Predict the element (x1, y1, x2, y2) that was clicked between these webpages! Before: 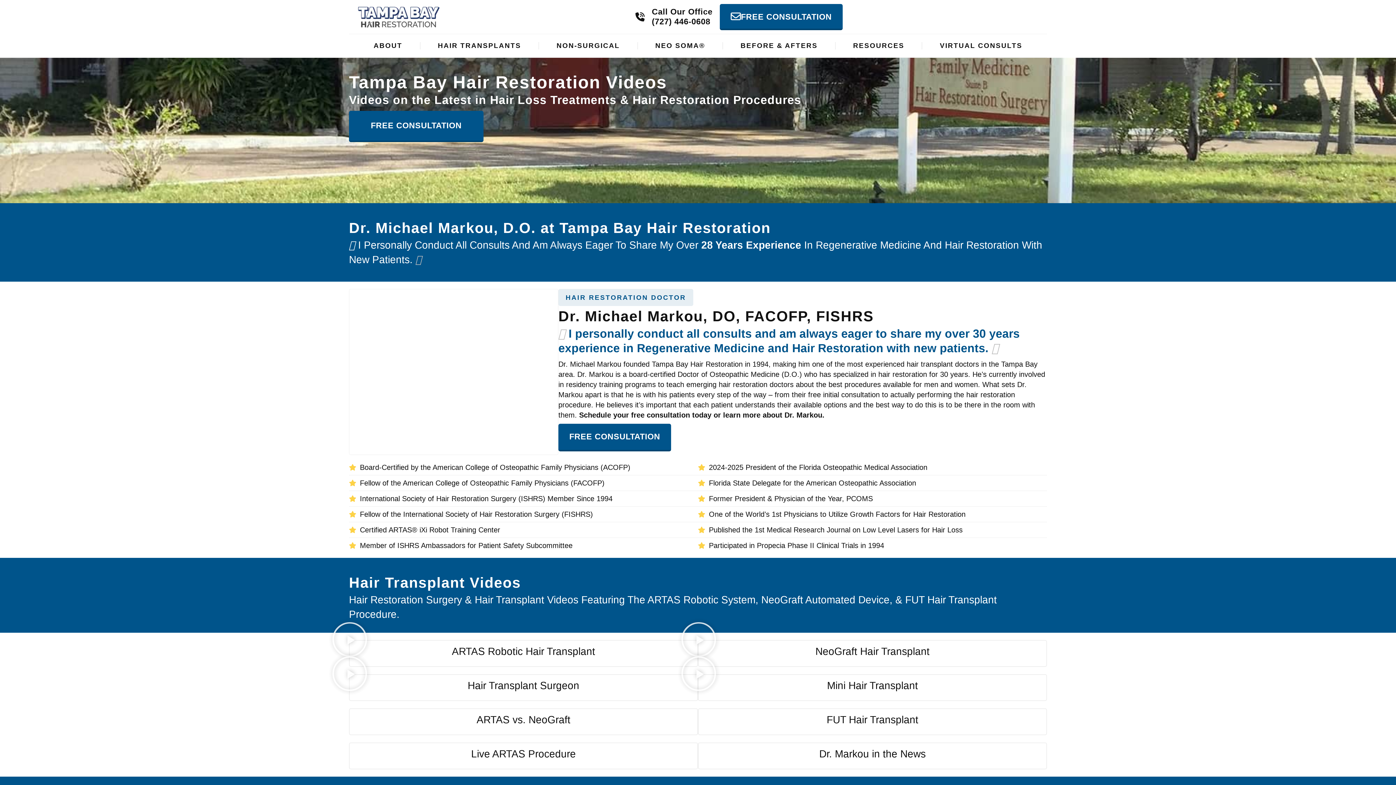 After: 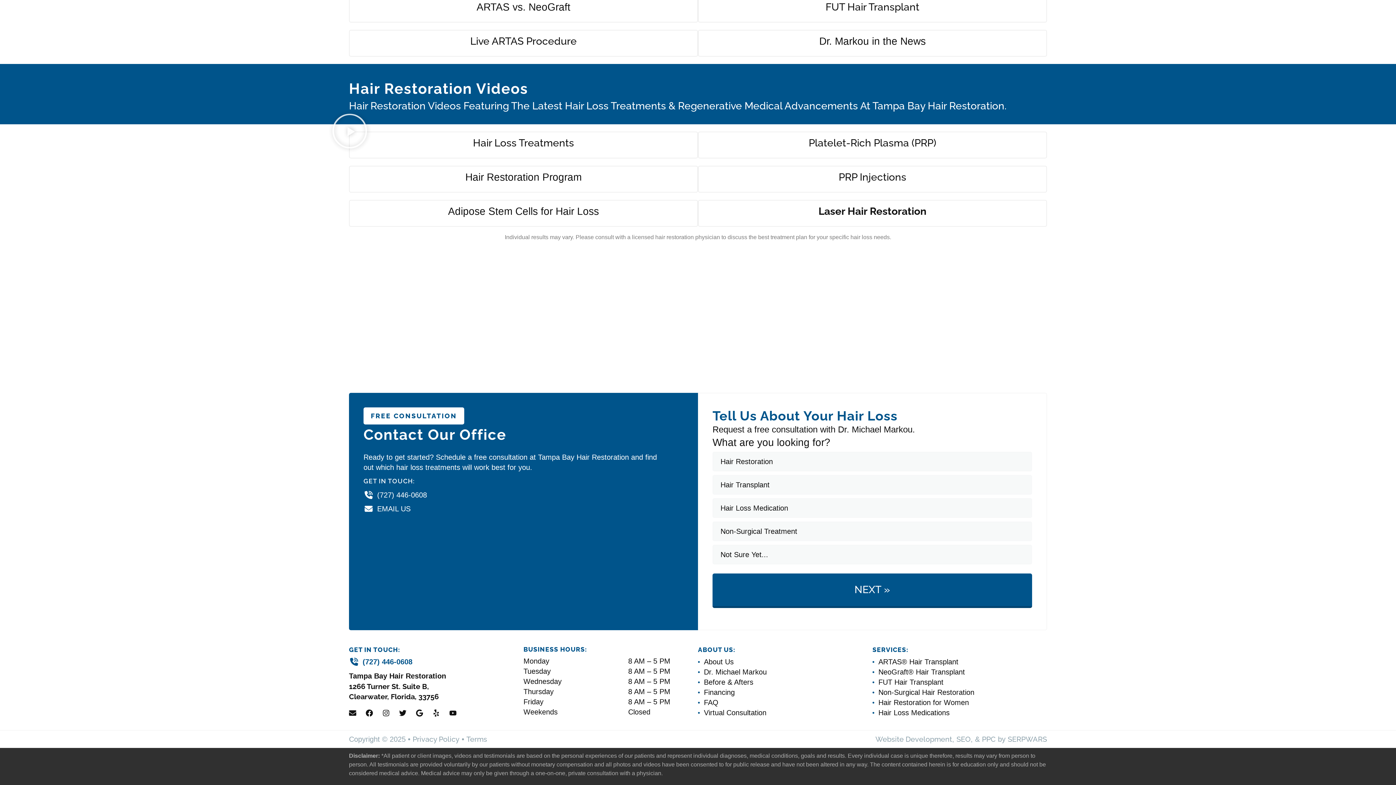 Action: bbox: (720, 3, 842, 30) label: FREE CONSULTATION